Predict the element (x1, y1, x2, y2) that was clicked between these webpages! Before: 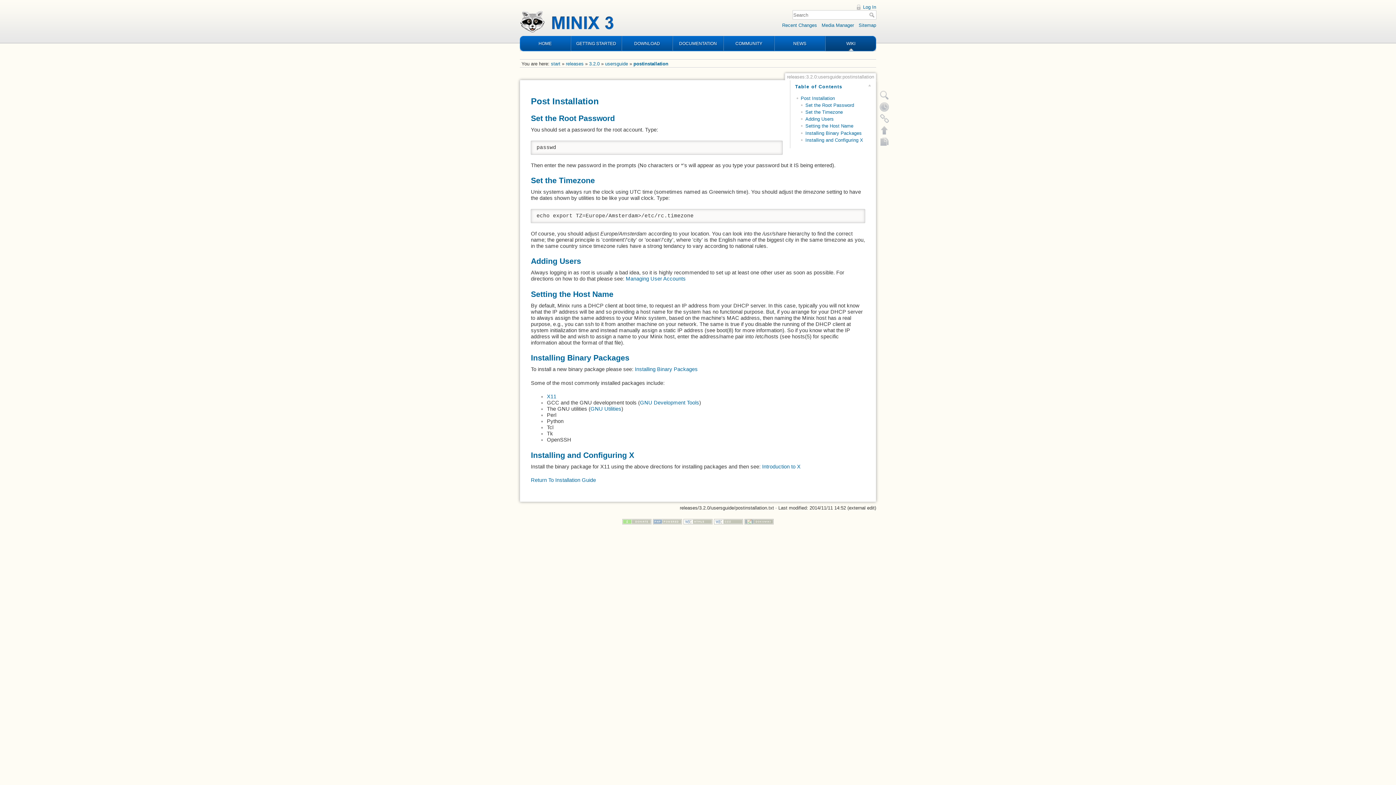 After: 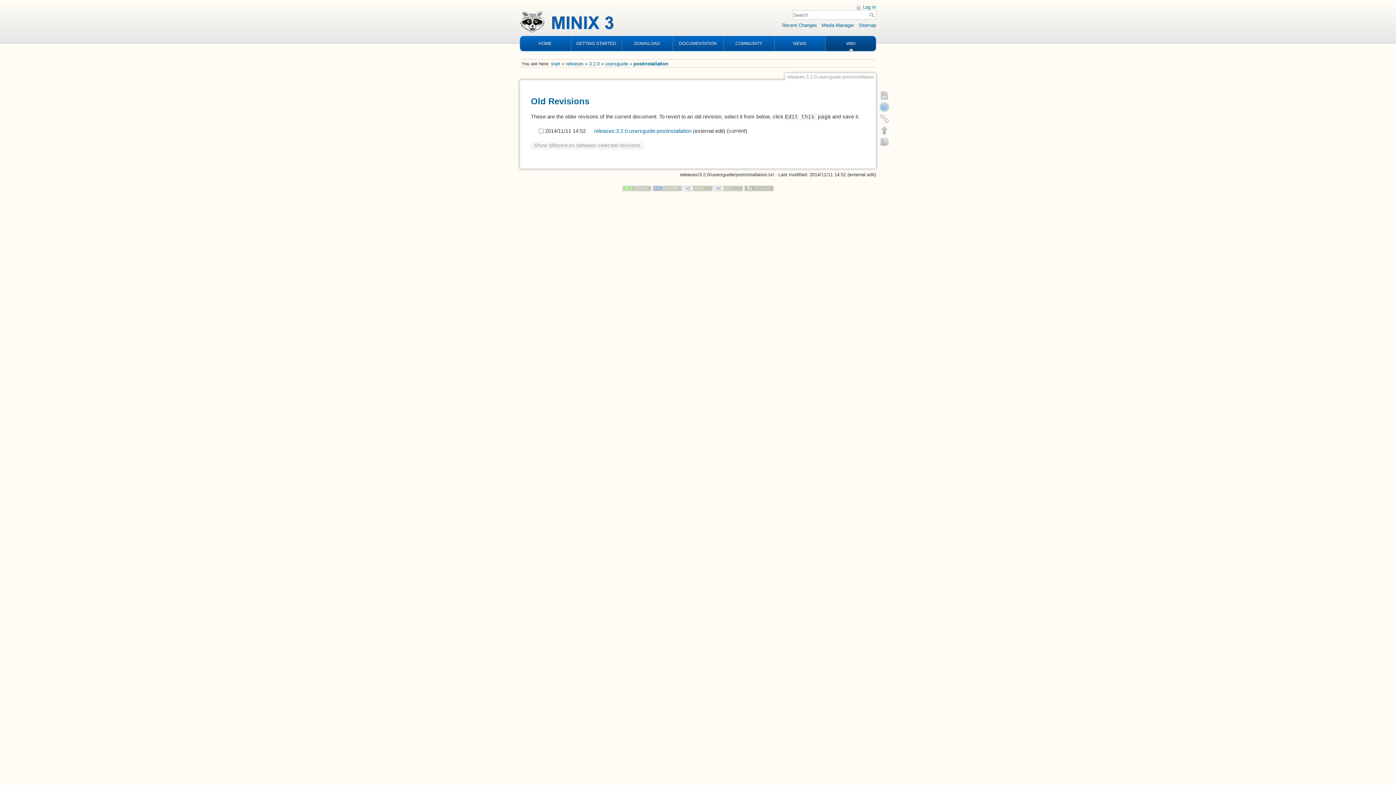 Action: bbox: (878, 100, 890, 112) label: Old revisions